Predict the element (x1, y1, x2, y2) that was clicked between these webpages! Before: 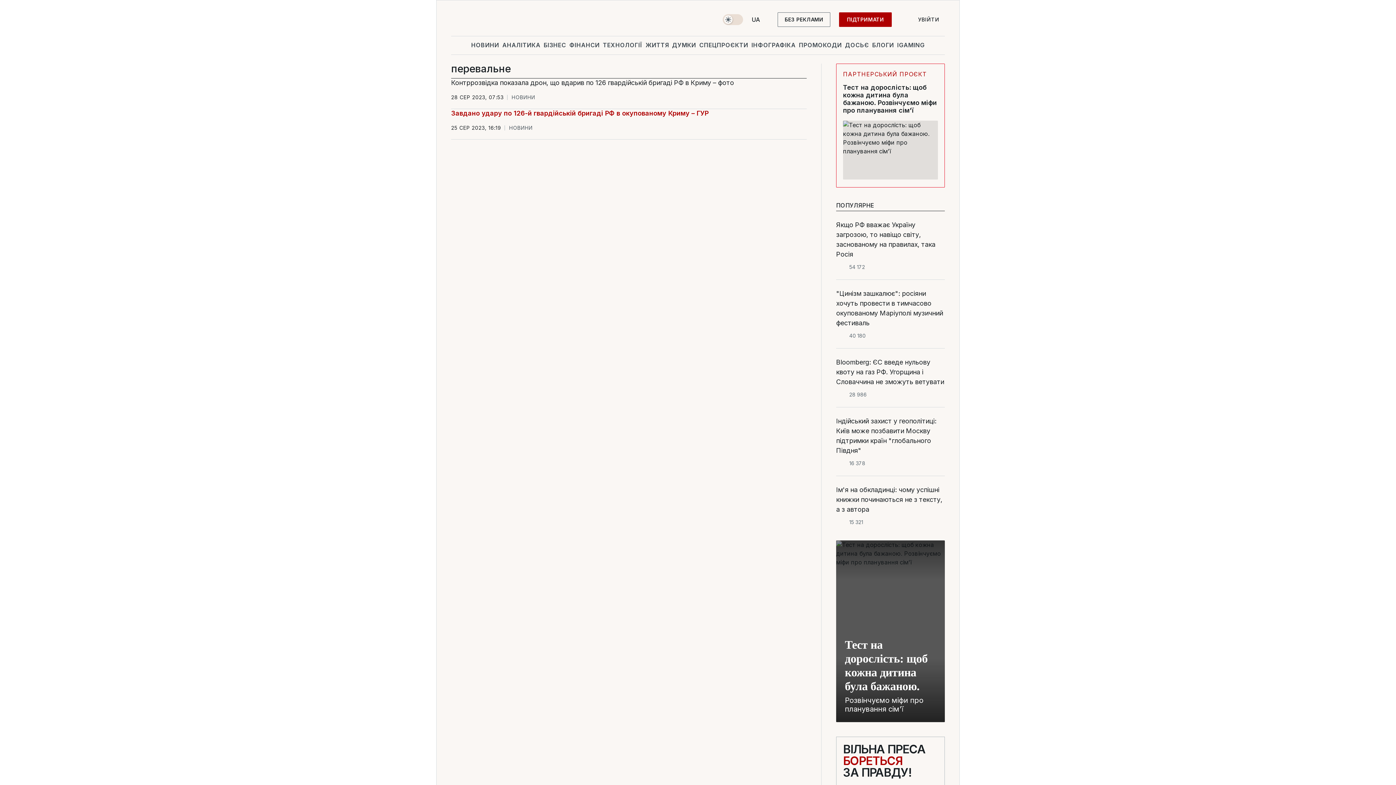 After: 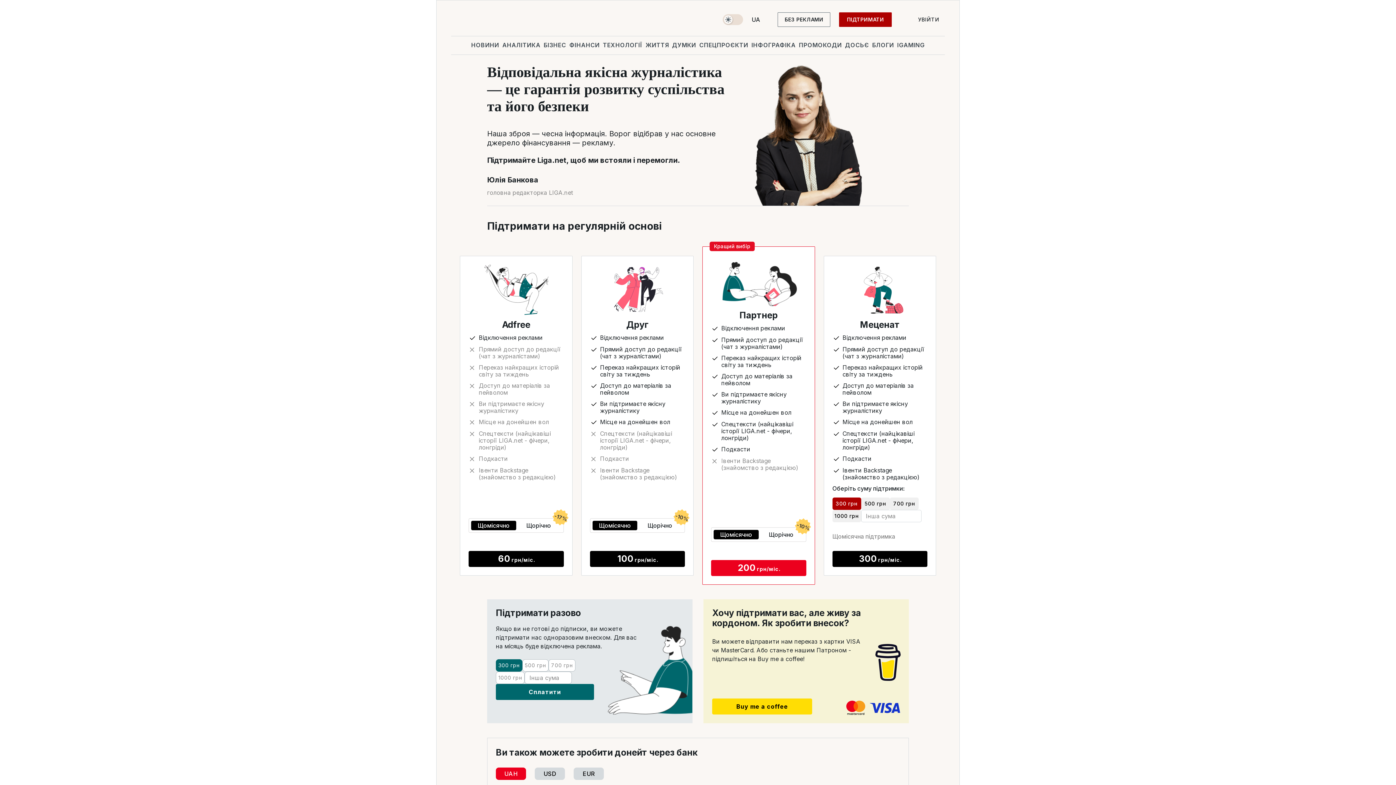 Action: bbox: (839, 12, 892, 26) label: ПІДТРИМАТИ